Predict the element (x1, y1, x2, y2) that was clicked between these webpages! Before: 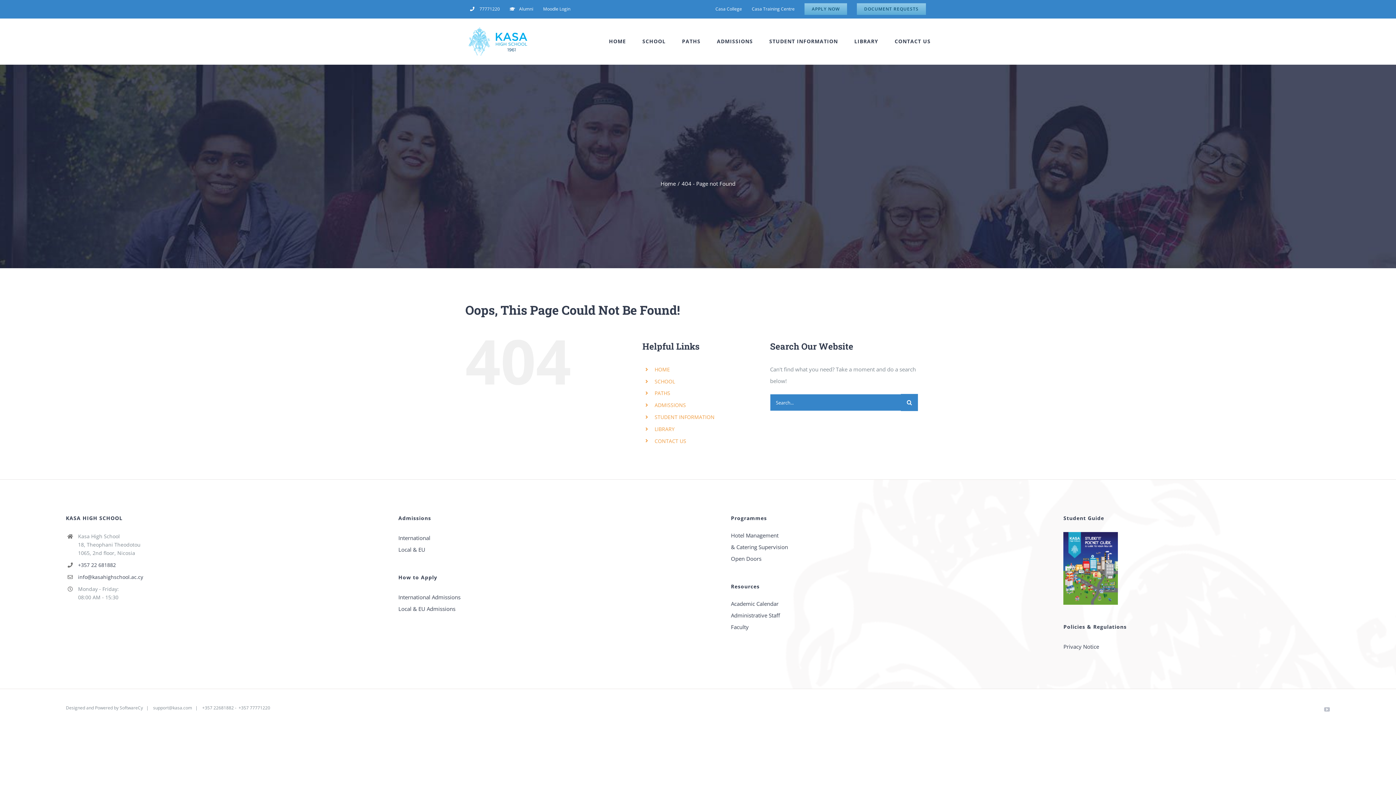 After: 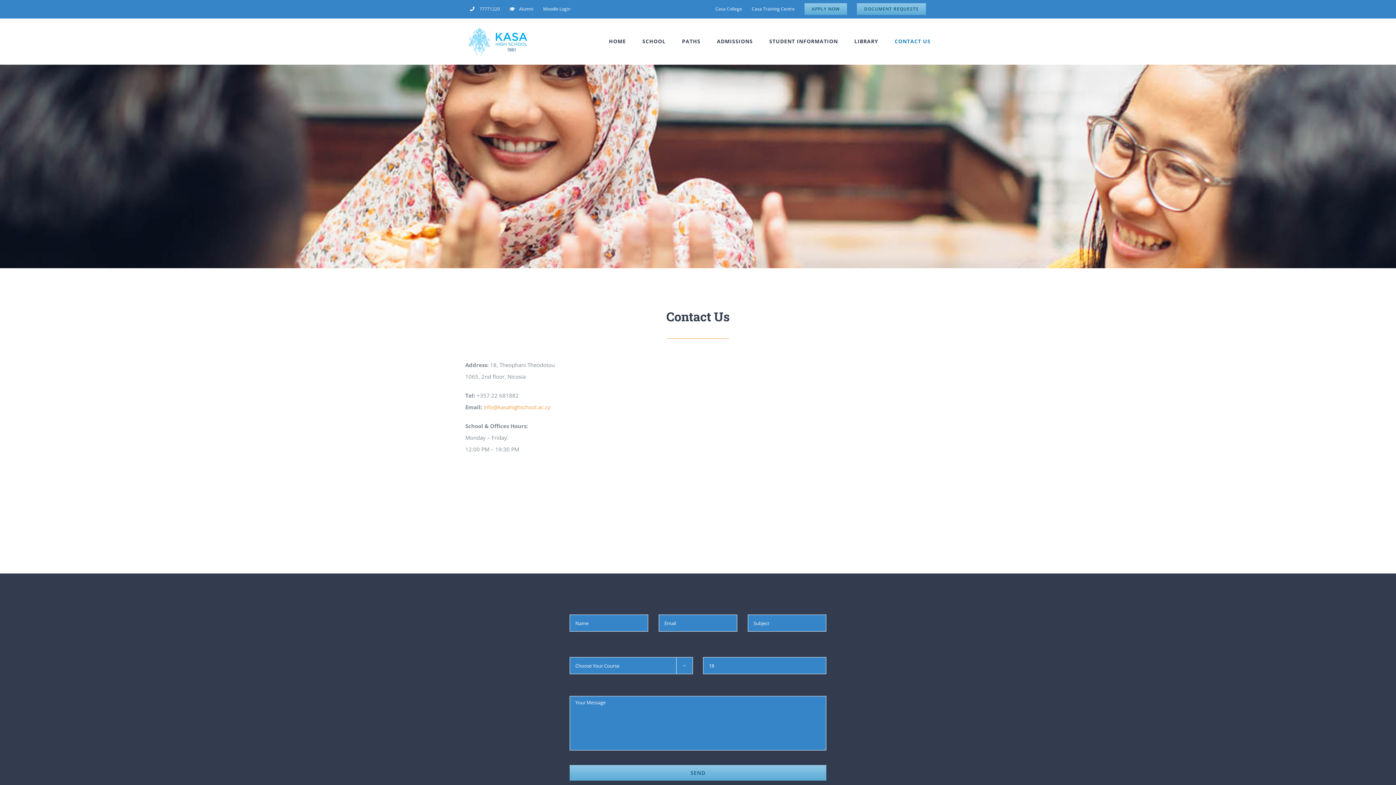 Action: bbox: (894, 18, 930, 64) label: CONTACT US